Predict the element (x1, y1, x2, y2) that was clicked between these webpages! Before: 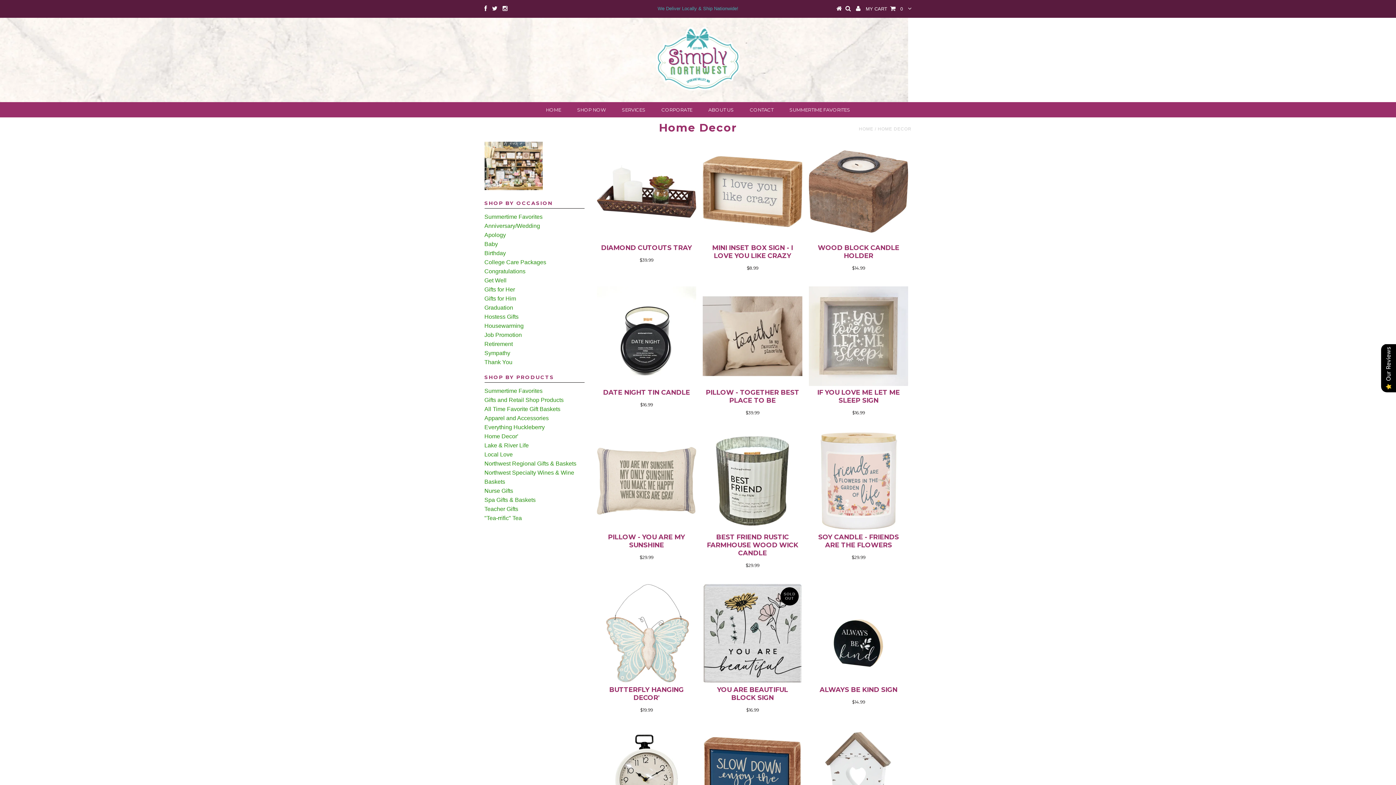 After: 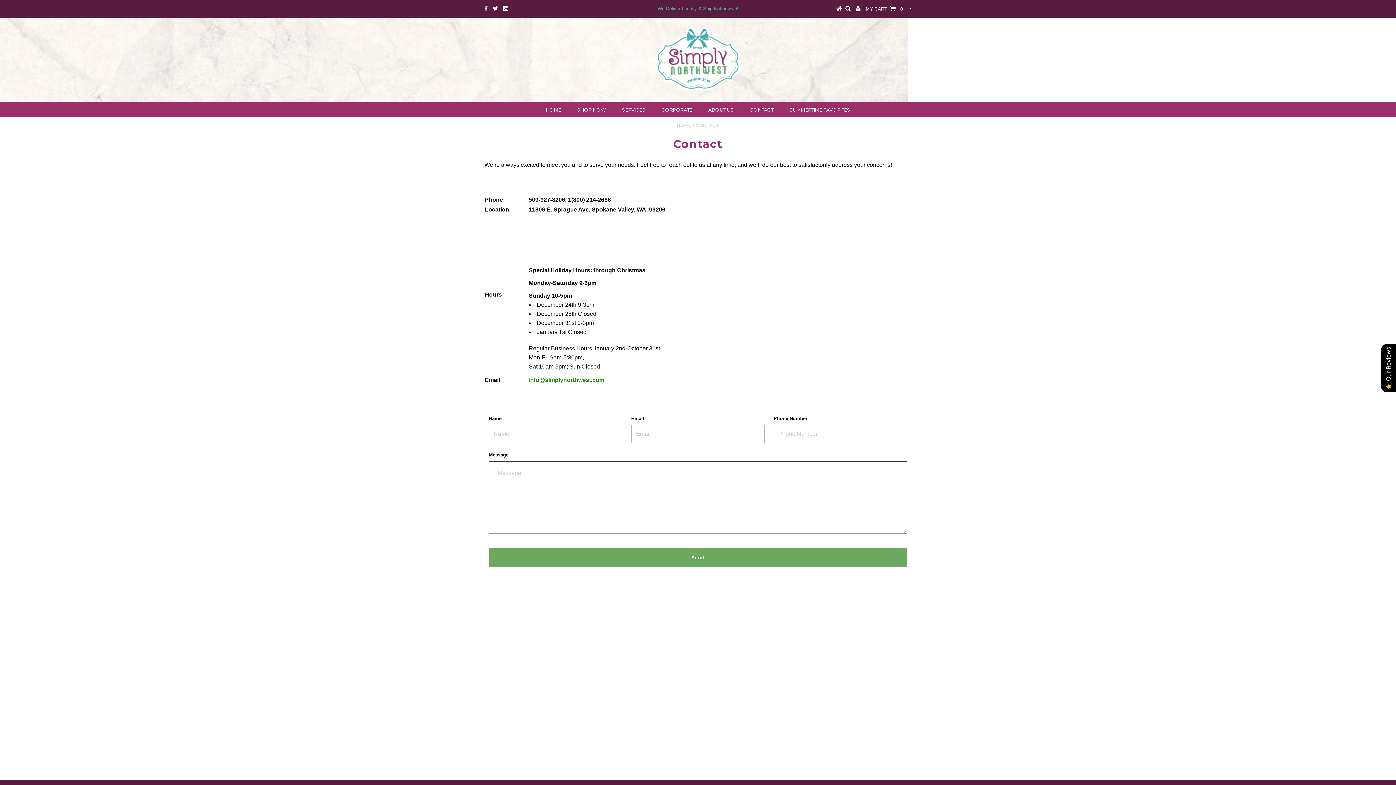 Action: label: CONTACT bbox: (742, 102, 780, 117)